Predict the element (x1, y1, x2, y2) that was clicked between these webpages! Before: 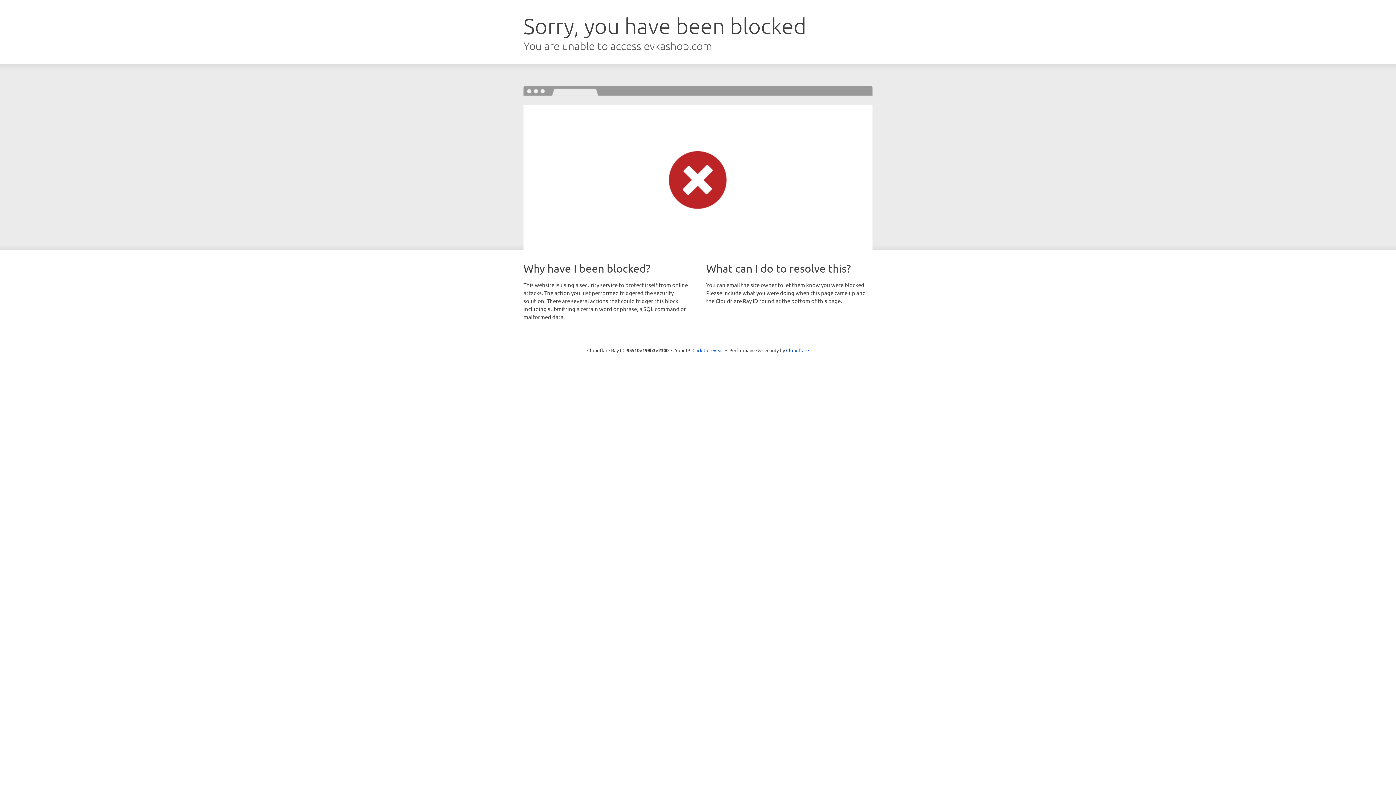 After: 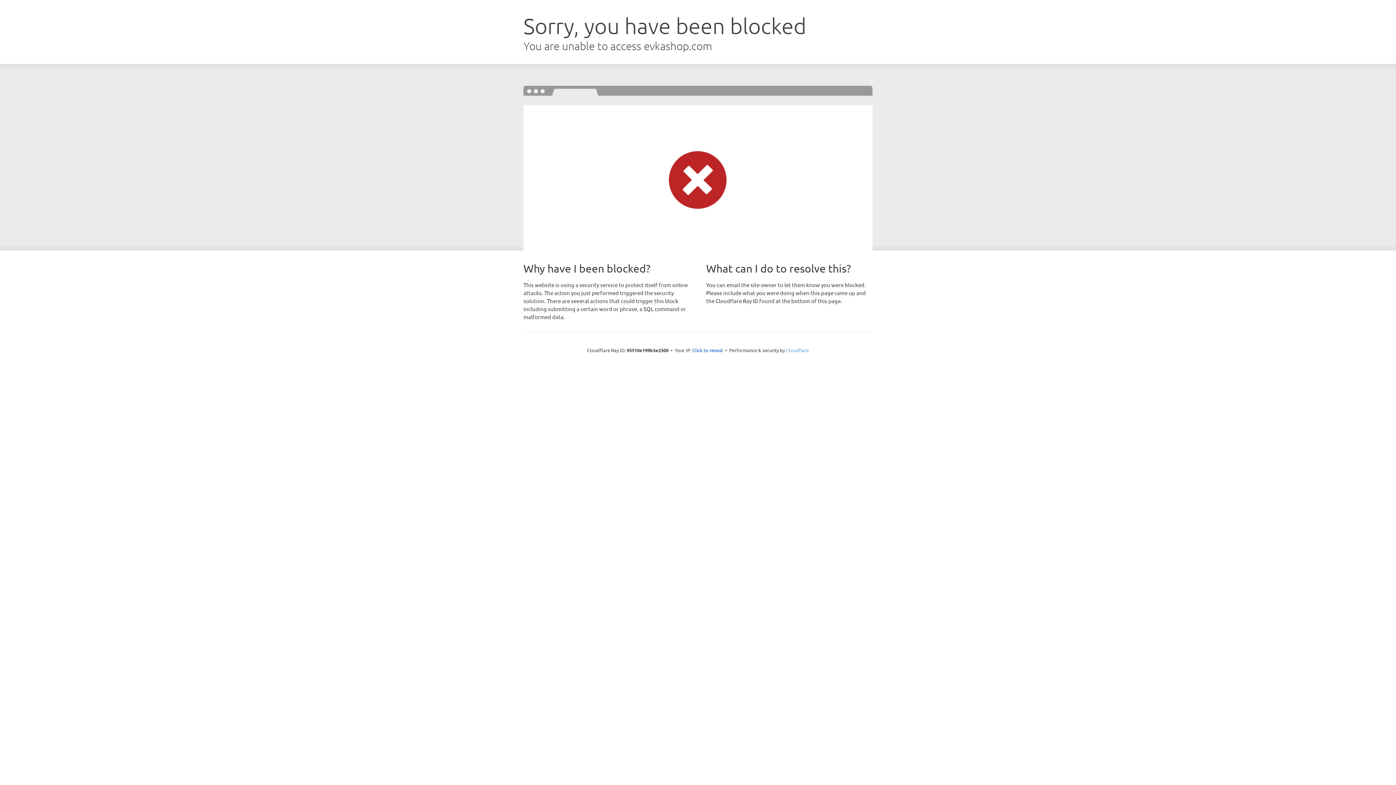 Action: bbox: (786, 347, 809, 353) label: Cloudflare